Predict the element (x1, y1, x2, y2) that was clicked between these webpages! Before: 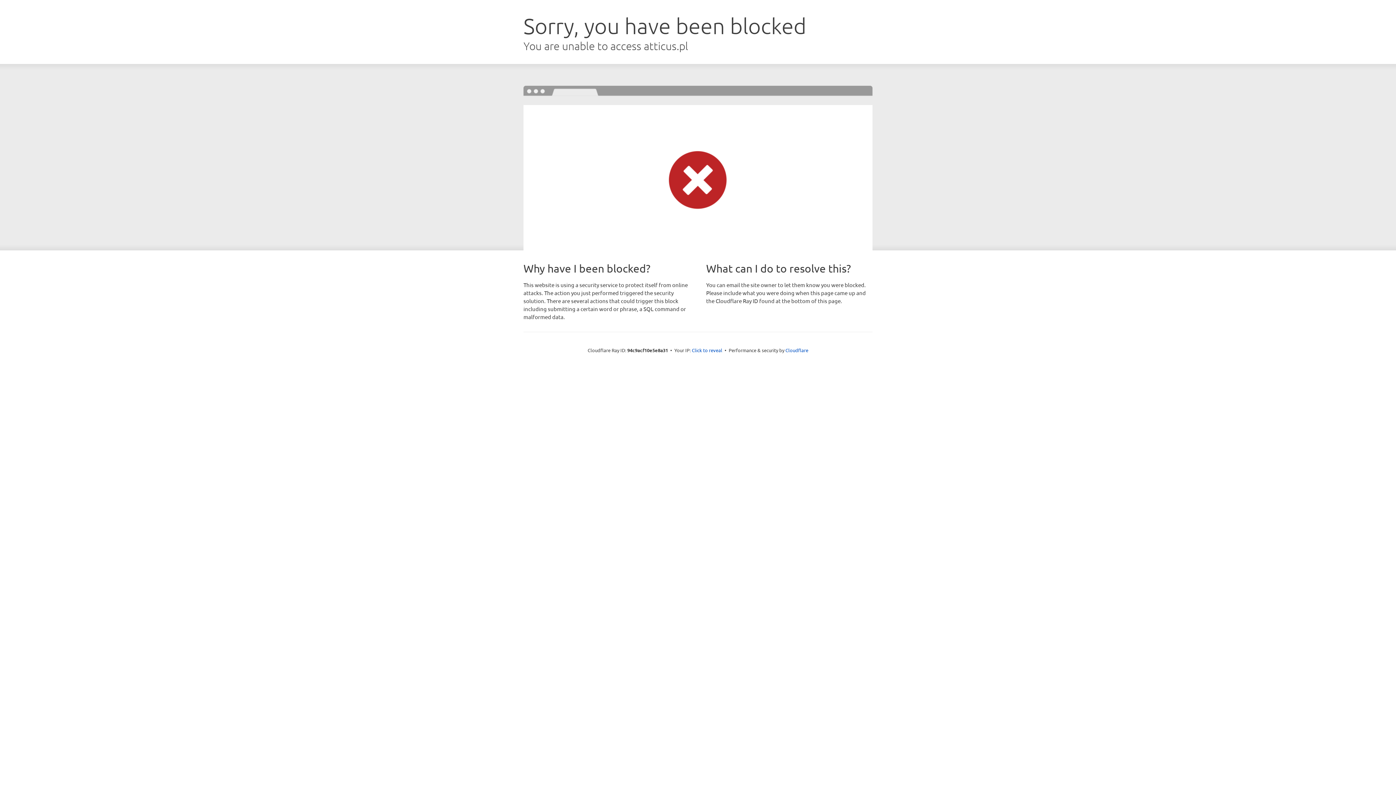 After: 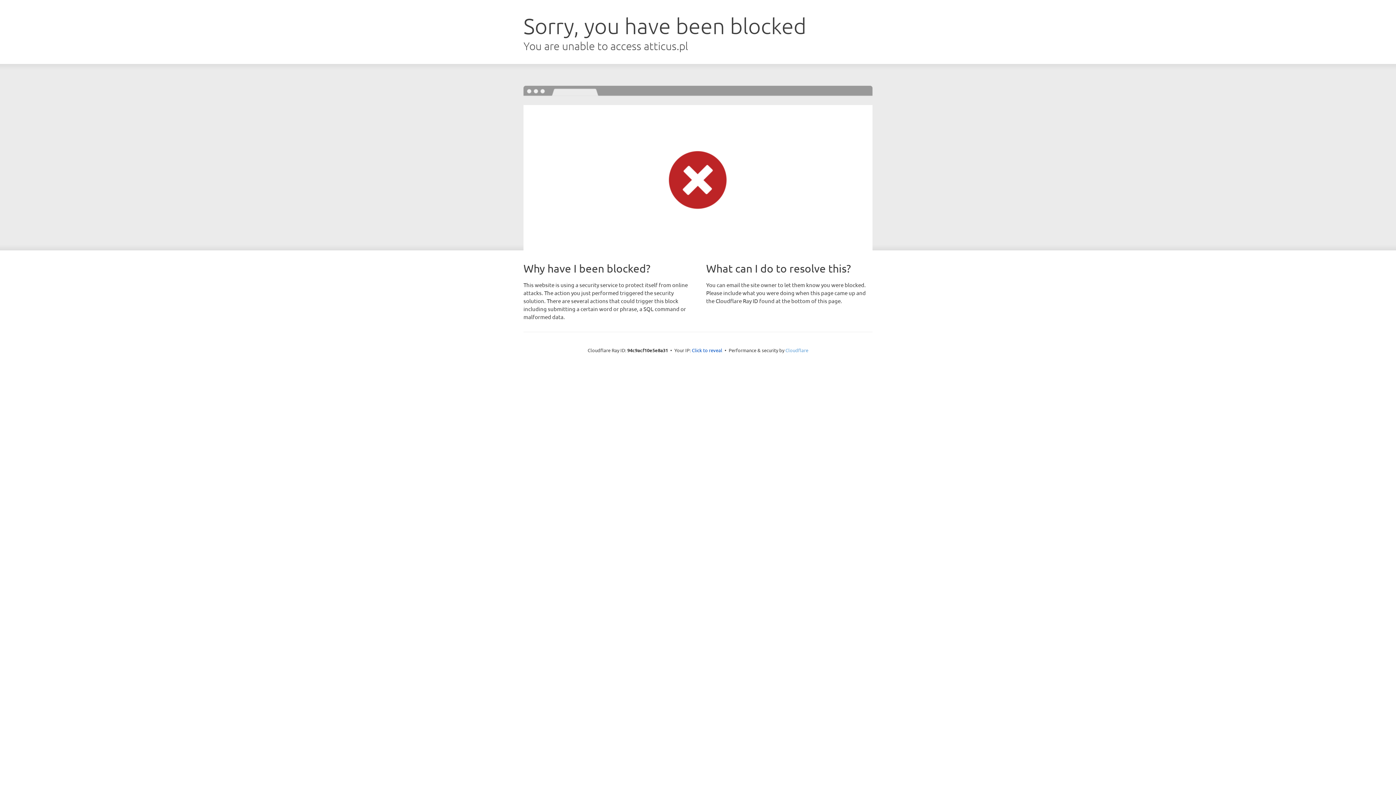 Action: bbox: (785, 347, 808, 353) label: Cloudflare